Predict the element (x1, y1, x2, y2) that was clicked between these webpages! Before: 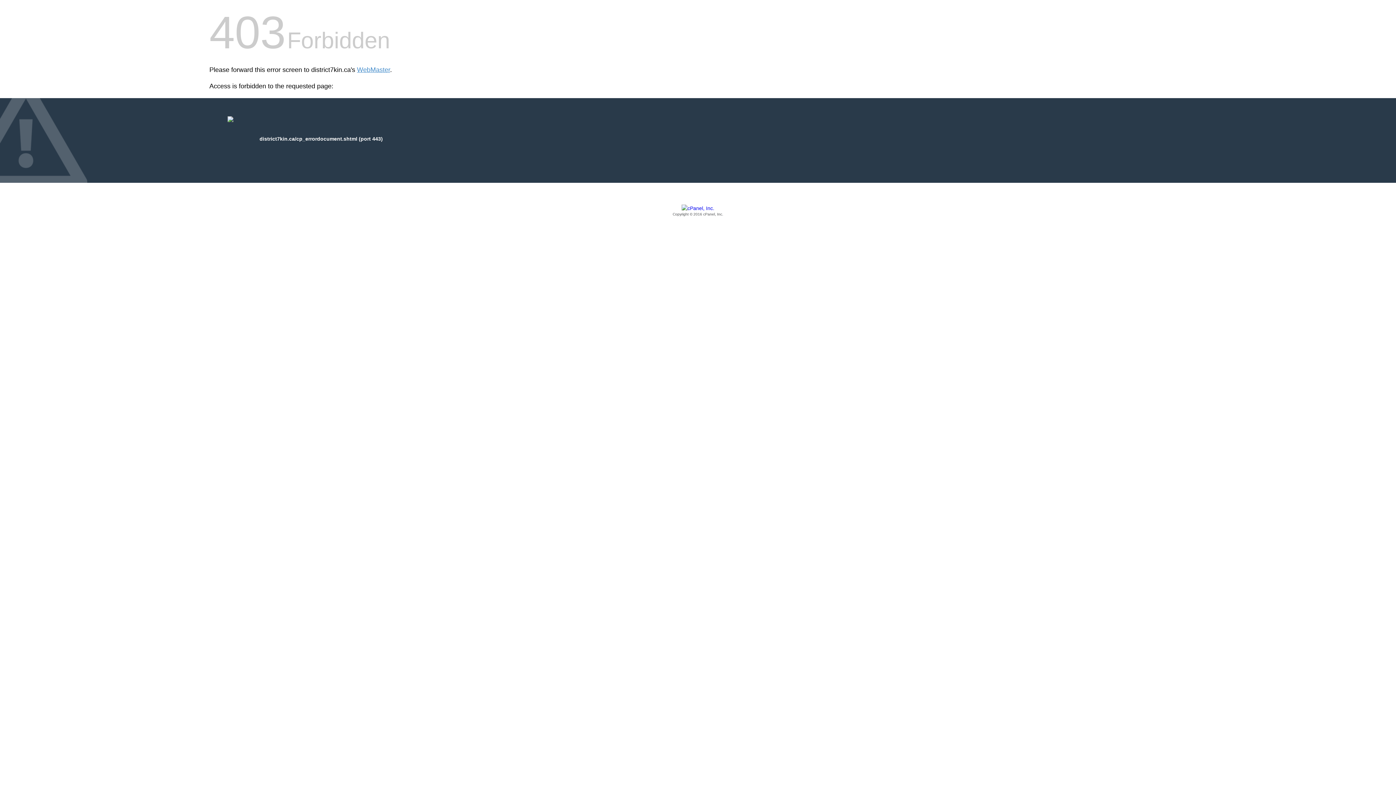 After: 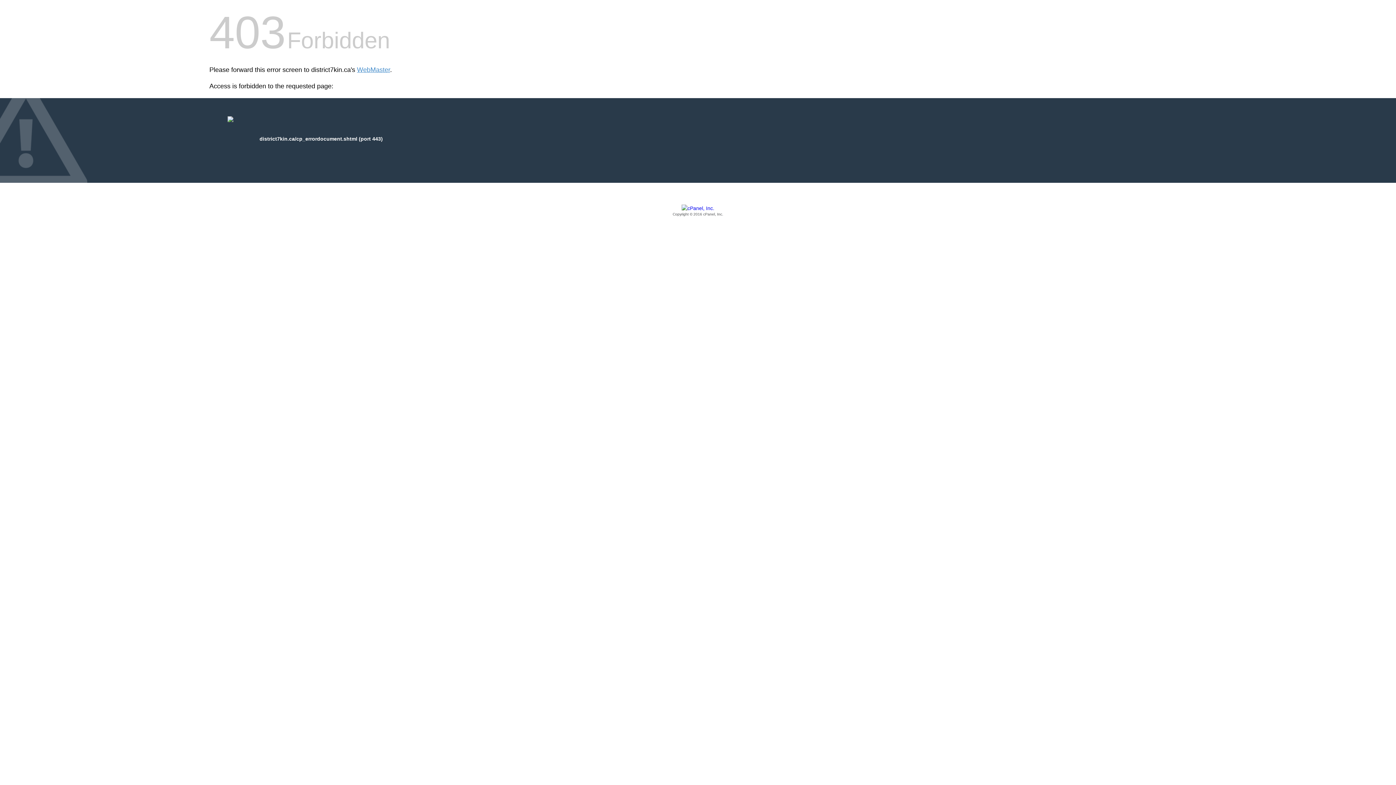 Action: label: Copyright © 2016 cPanel, Inc. bbox: (209, 205, 1186, 217)